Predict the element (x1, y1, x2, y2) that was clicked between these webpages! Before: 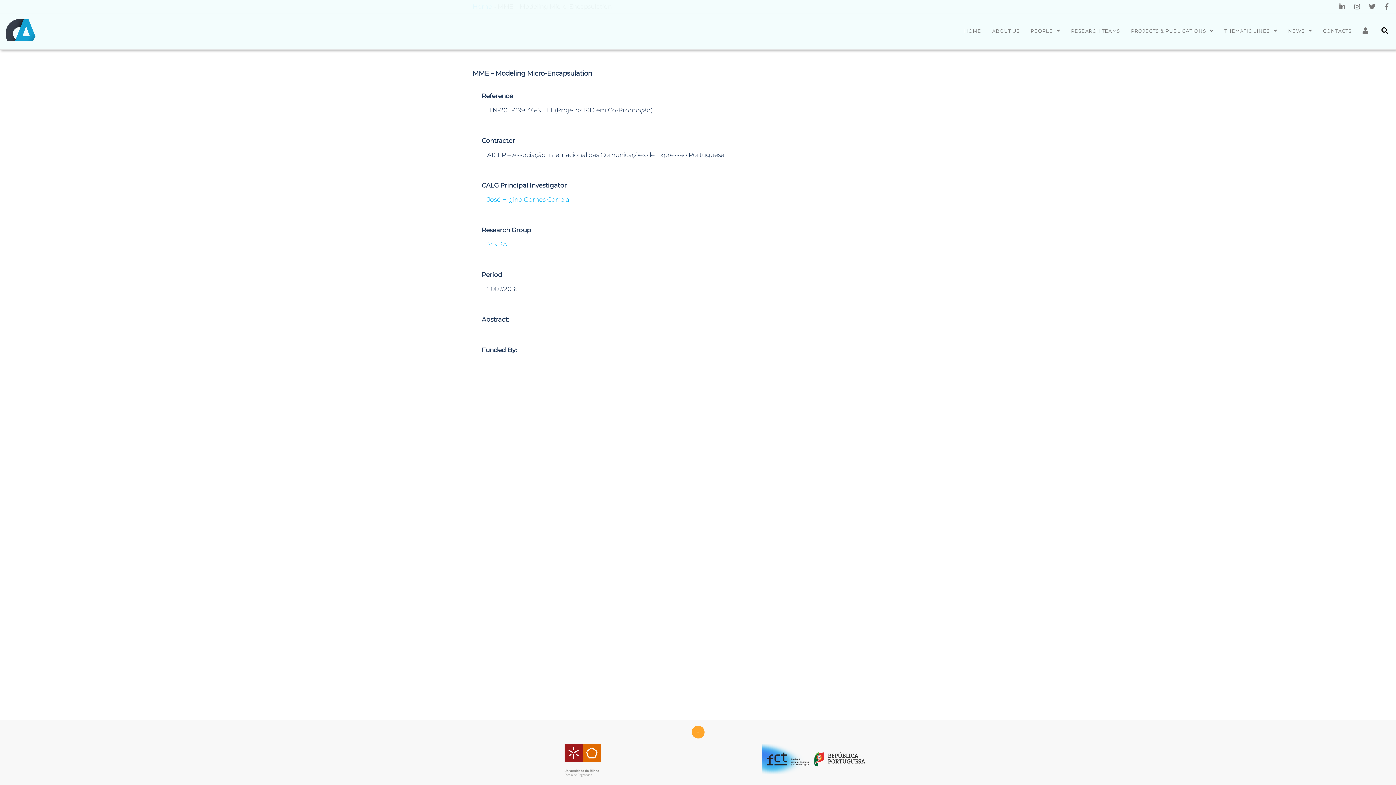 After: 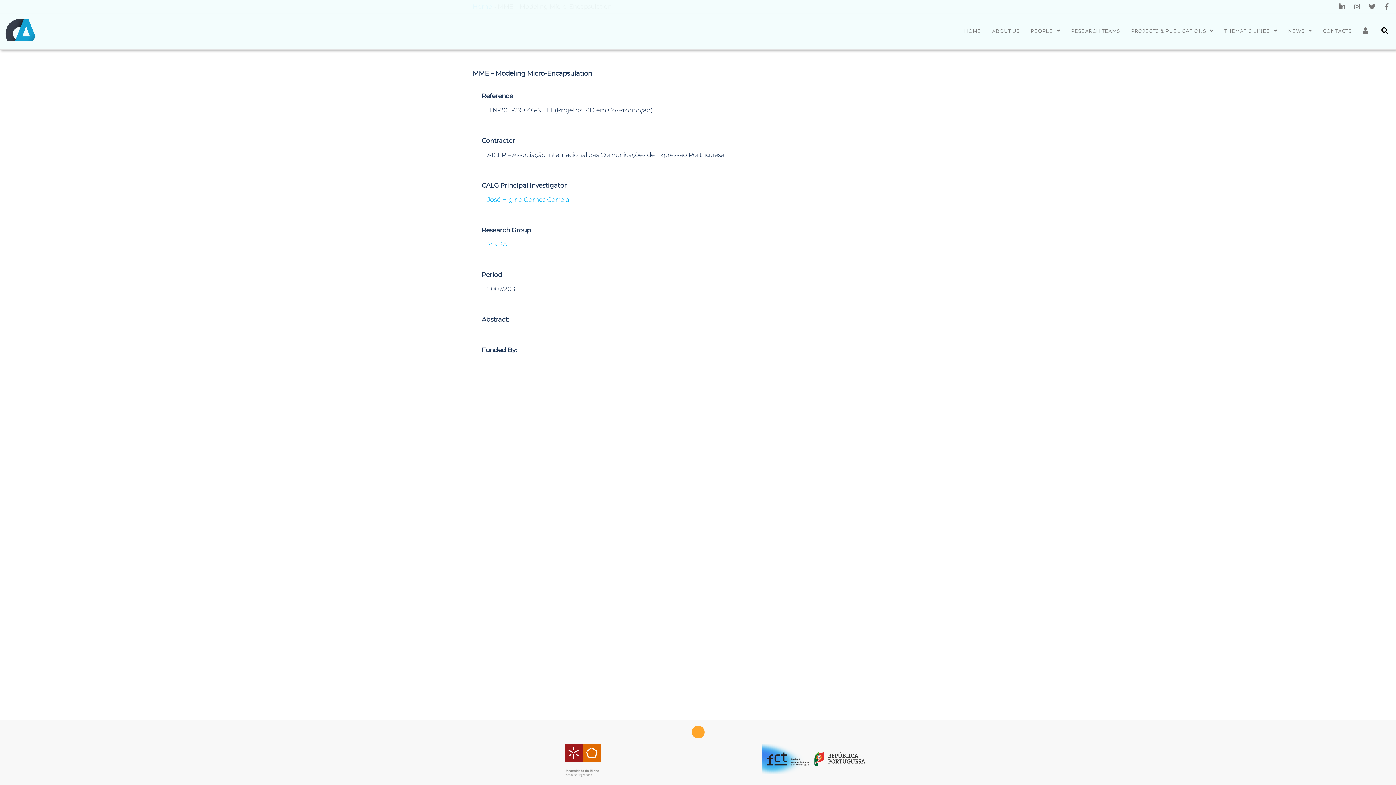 Action: bbox: (1354, 2, 1360, 10)